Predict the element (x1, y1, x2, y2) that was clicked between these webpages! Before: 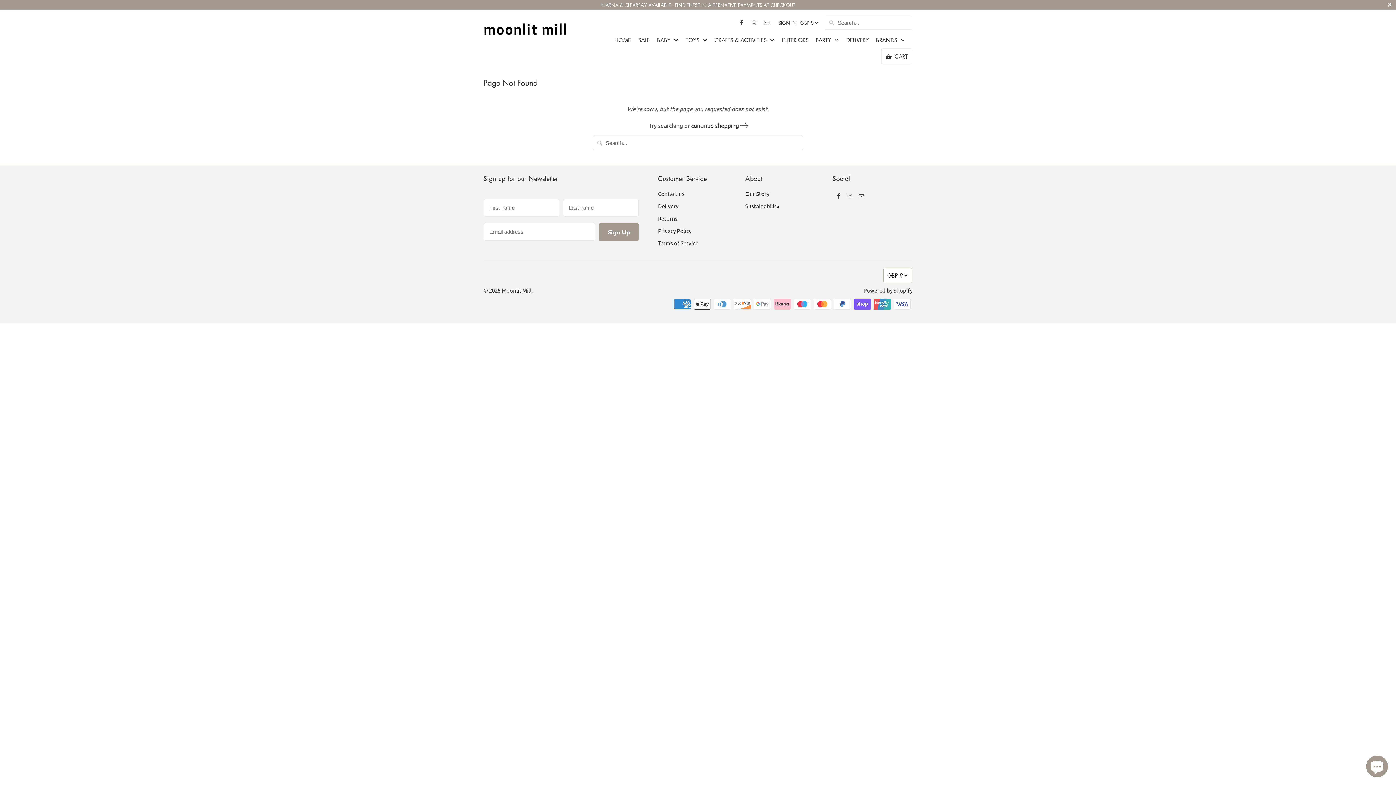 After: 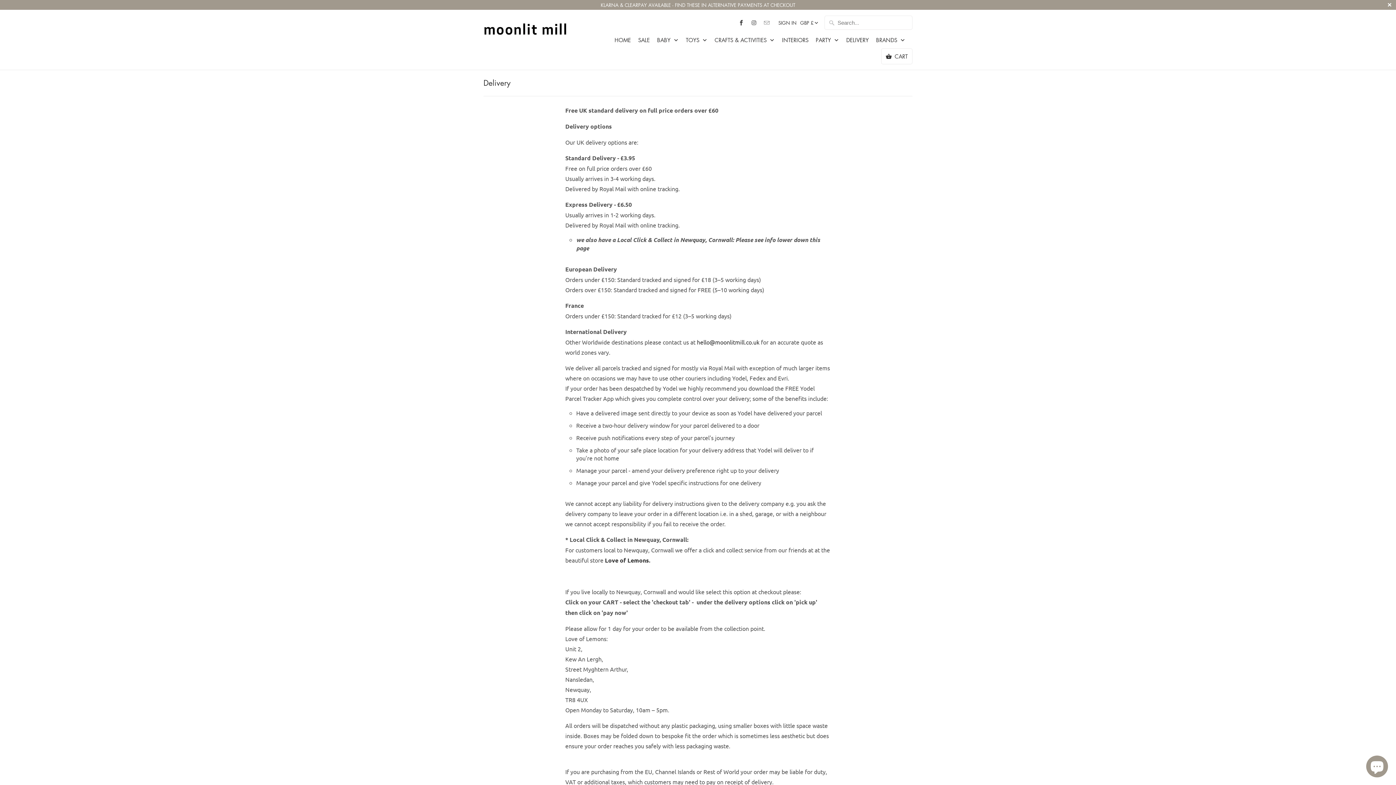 Action: bbox: (658, 202, 678, 209) label: Delivery